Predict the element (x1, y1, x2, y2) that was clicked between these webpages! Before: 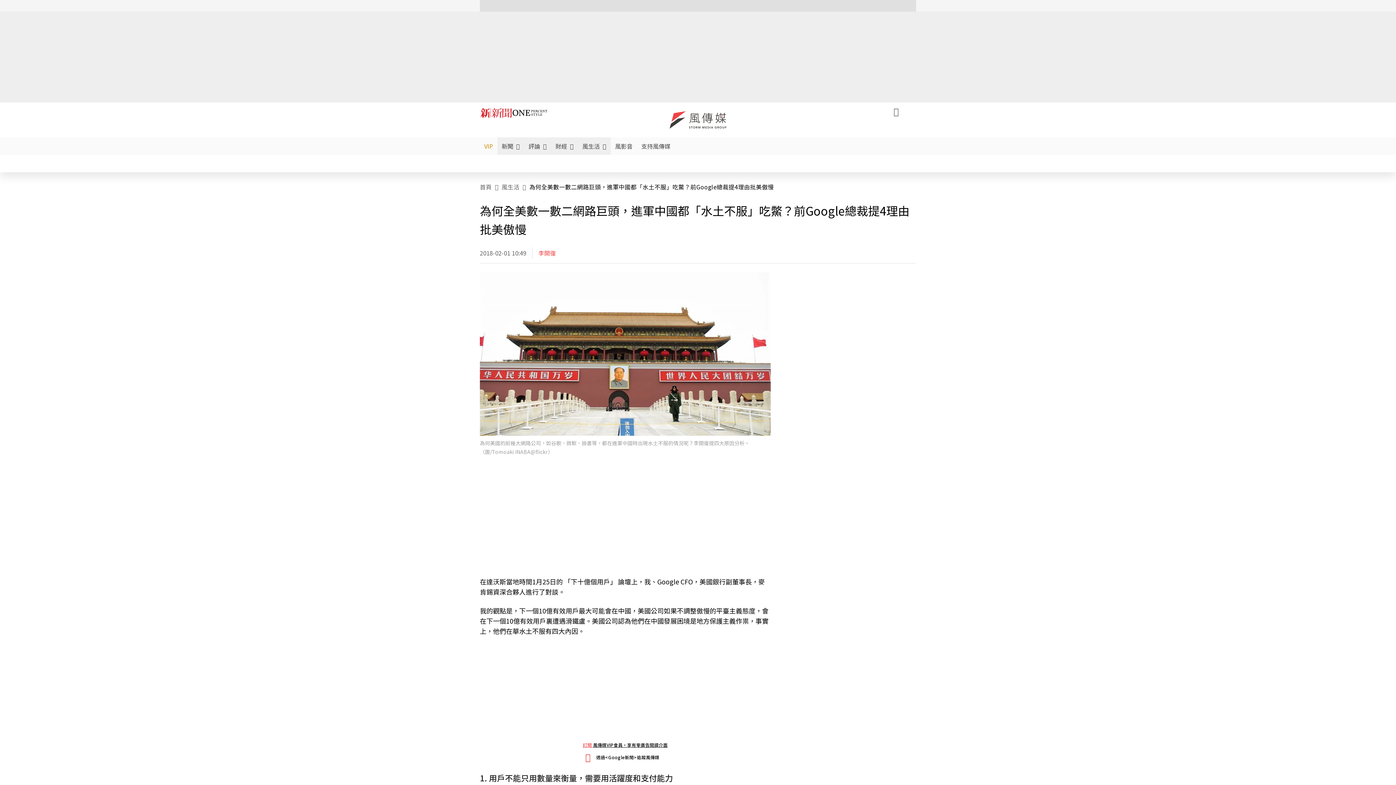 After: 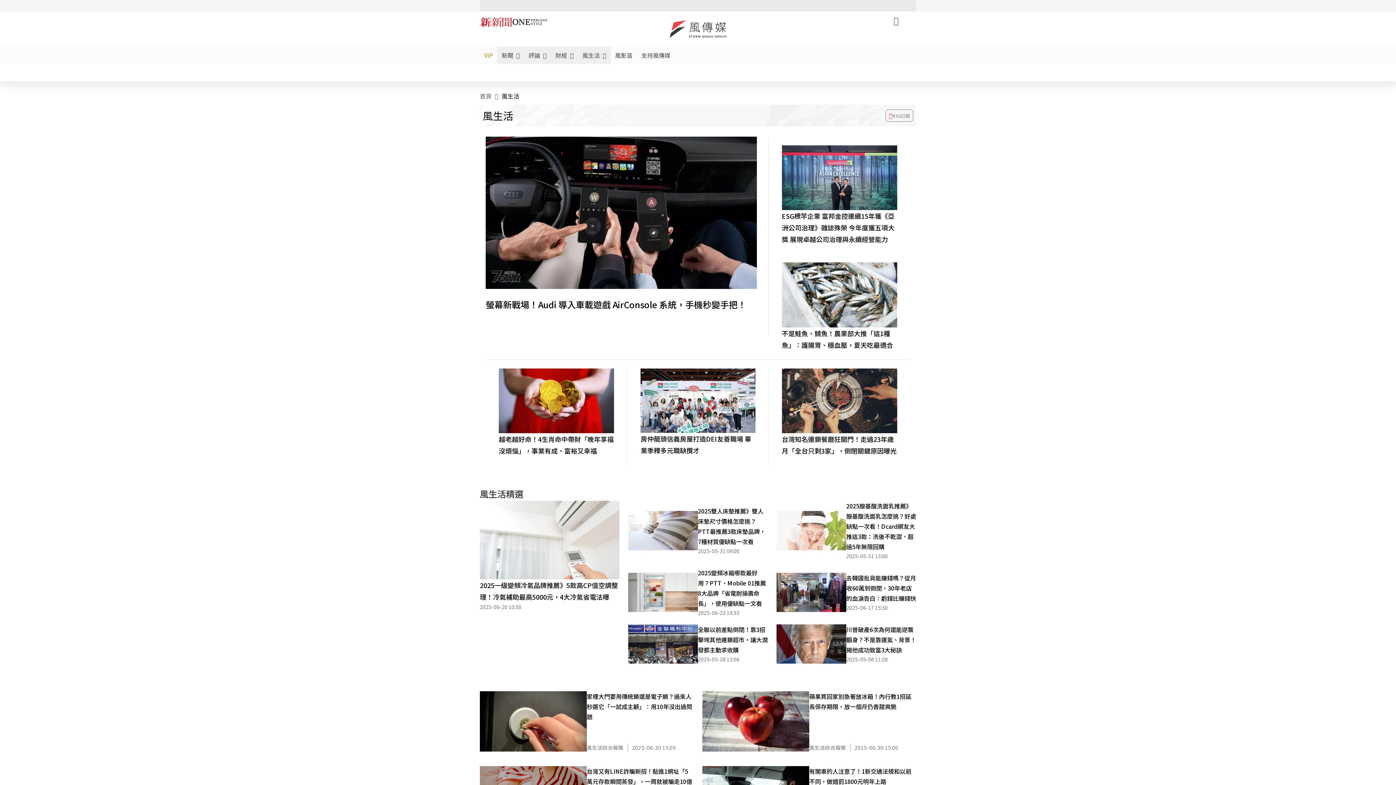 Action: bbox: (501, 181, 519, 192) label: 風生活